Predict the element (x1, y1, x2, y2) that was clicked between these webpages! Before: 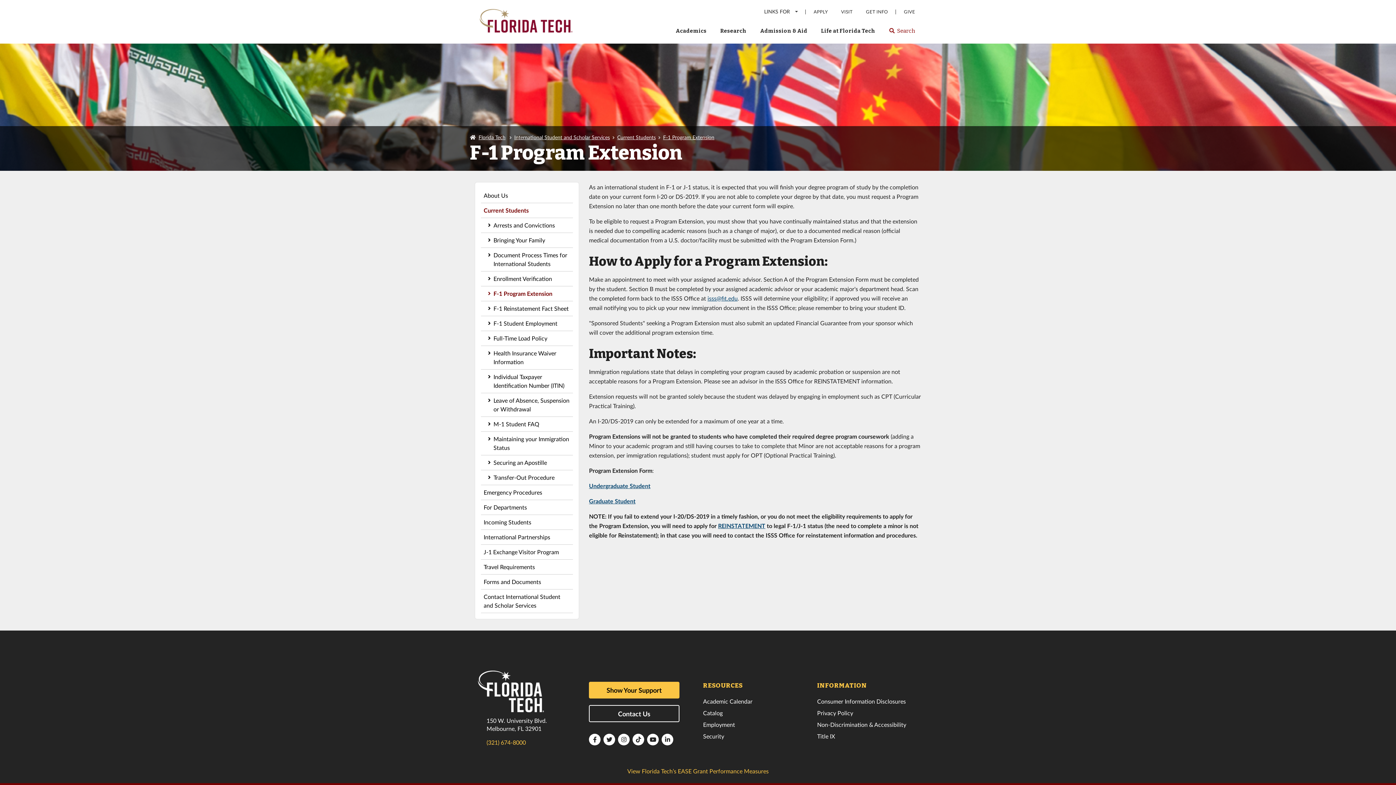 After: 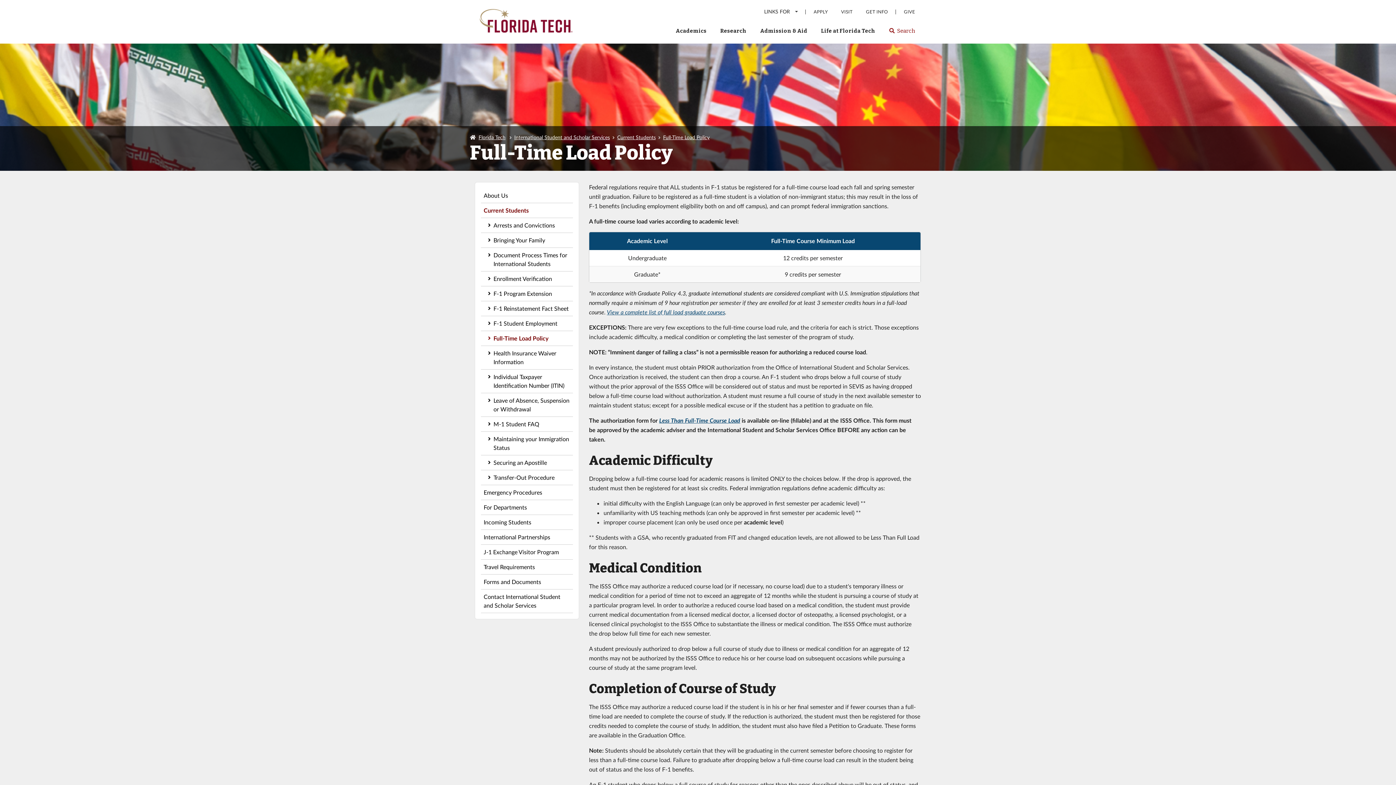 Action: label: Full-Time Load Policy bbox: (480, 331, 573, 346)